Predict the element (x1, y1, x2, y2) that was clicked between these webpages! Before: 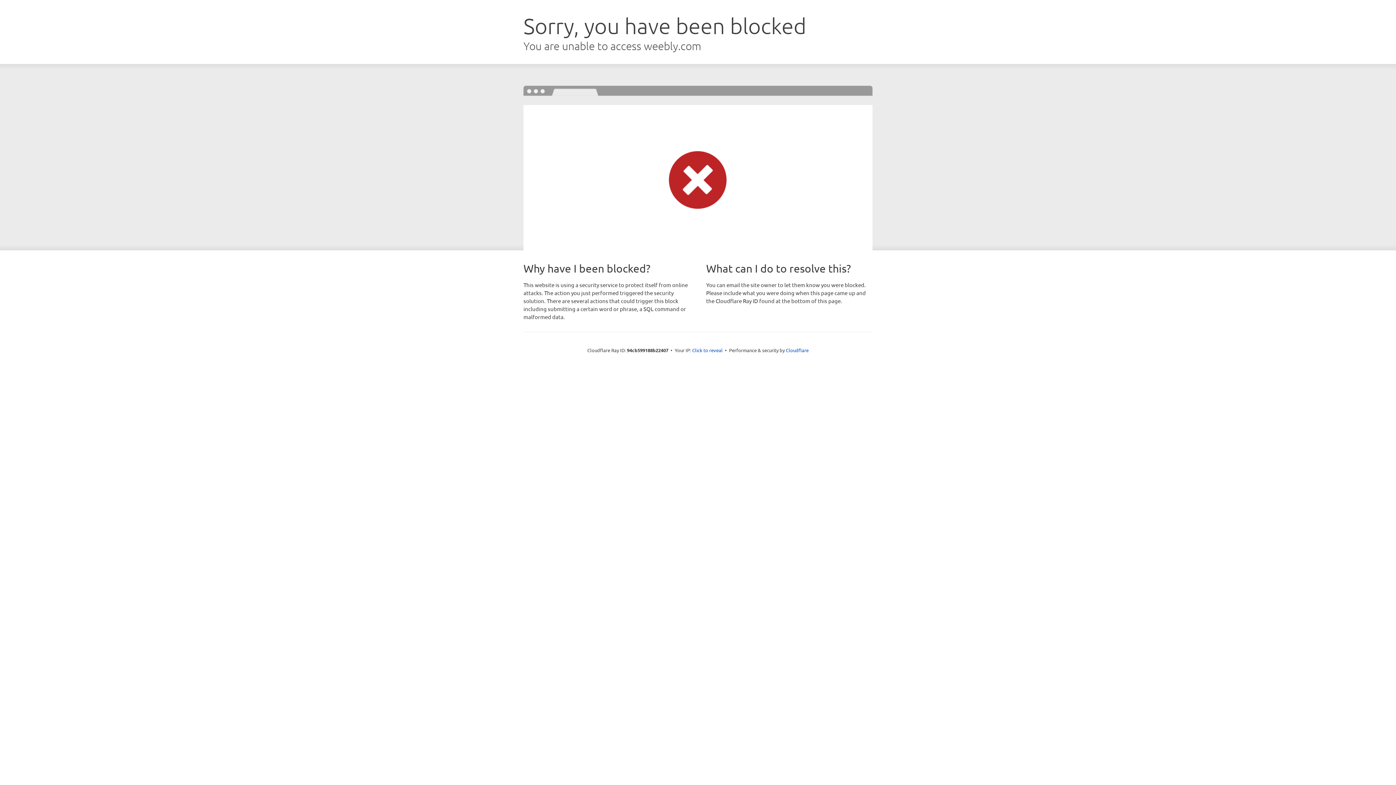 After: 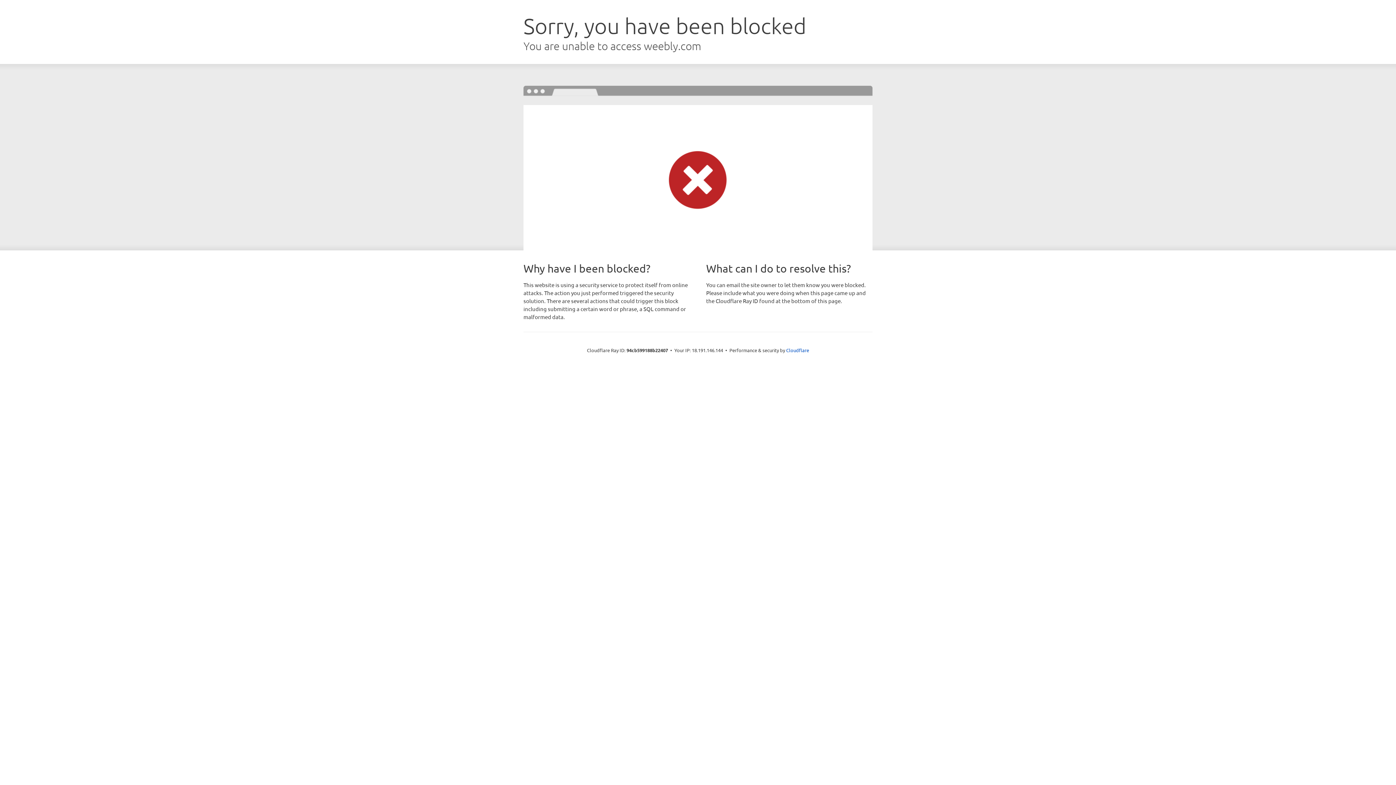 Action: label: Click to reveal bbox: (692, 346, 722, 353)